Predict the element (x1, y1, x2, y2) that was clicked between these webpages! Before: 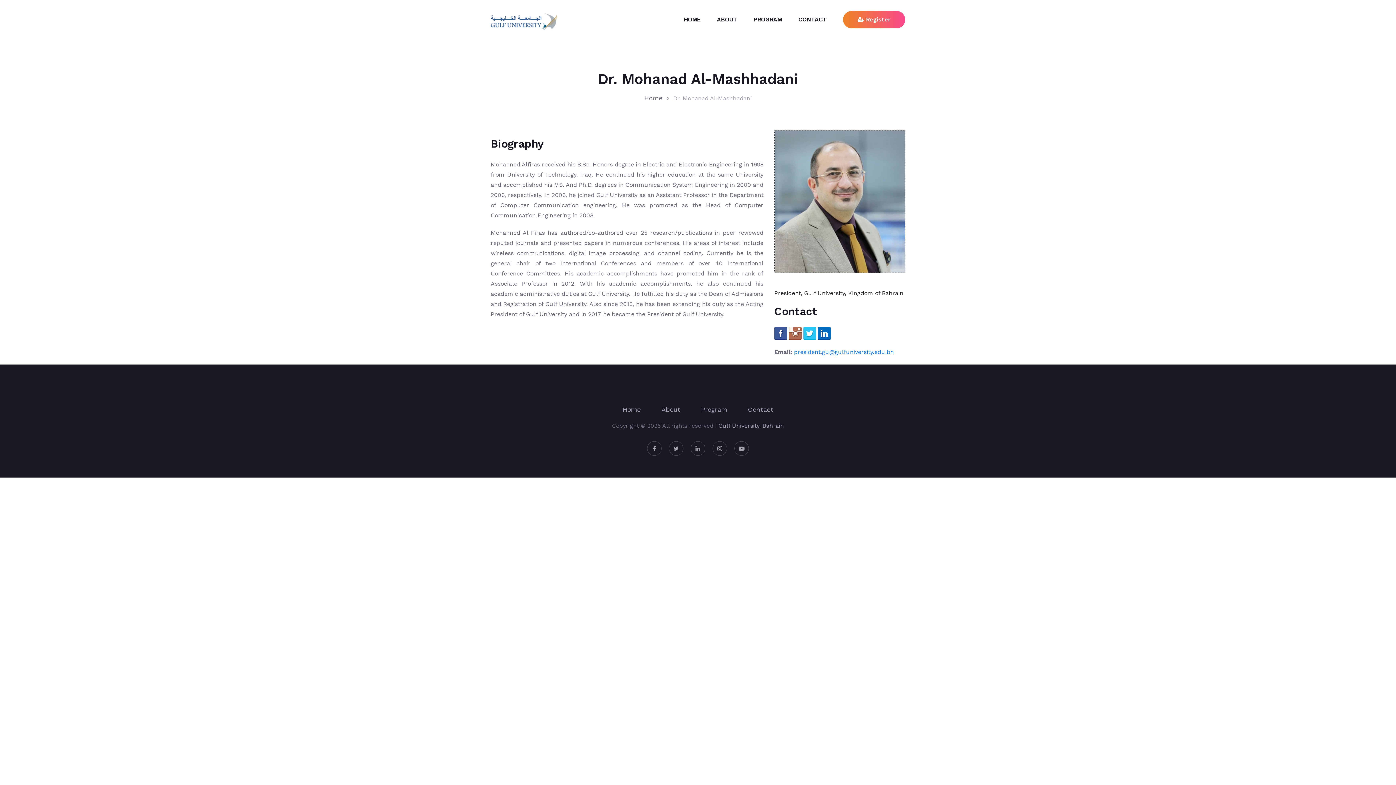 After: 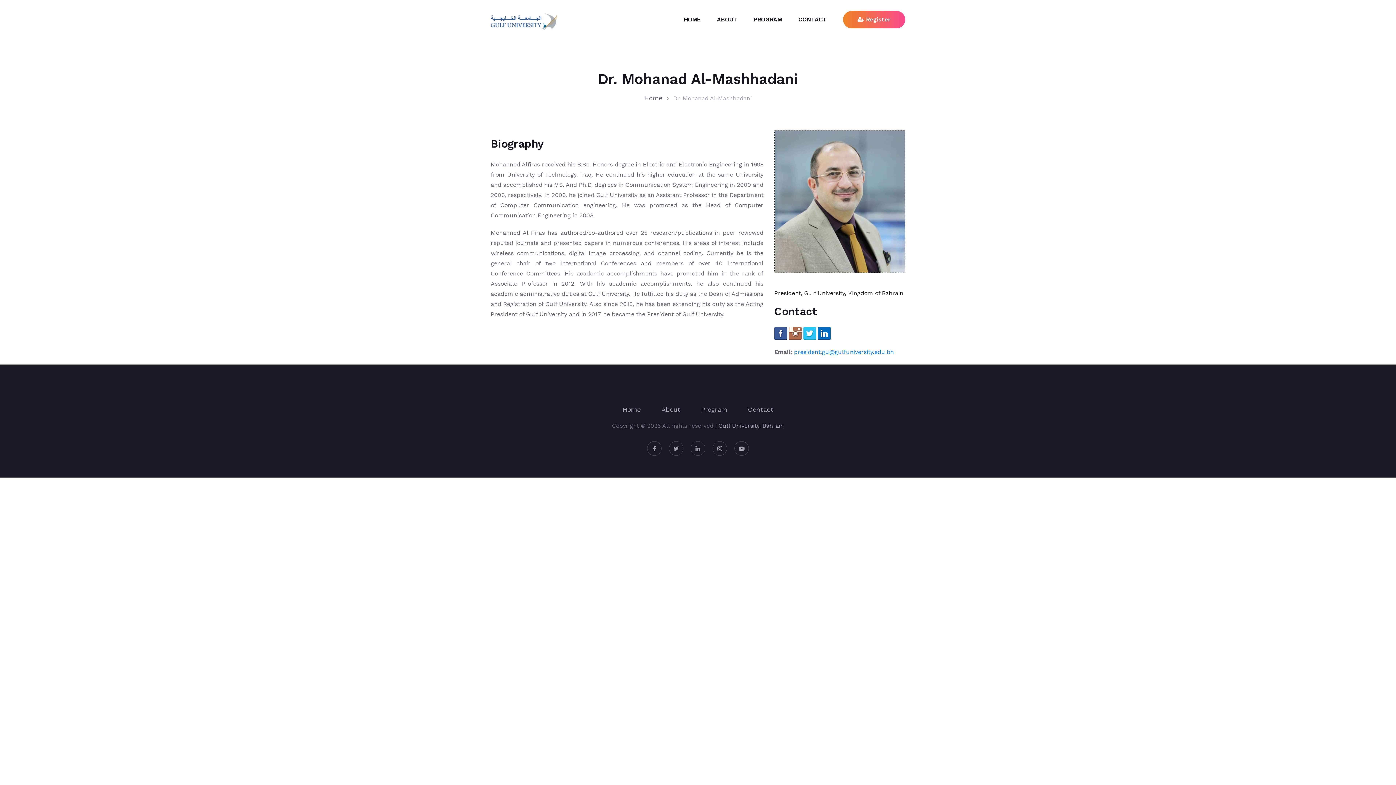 Action: bbox: (712, 441, 727, 455)